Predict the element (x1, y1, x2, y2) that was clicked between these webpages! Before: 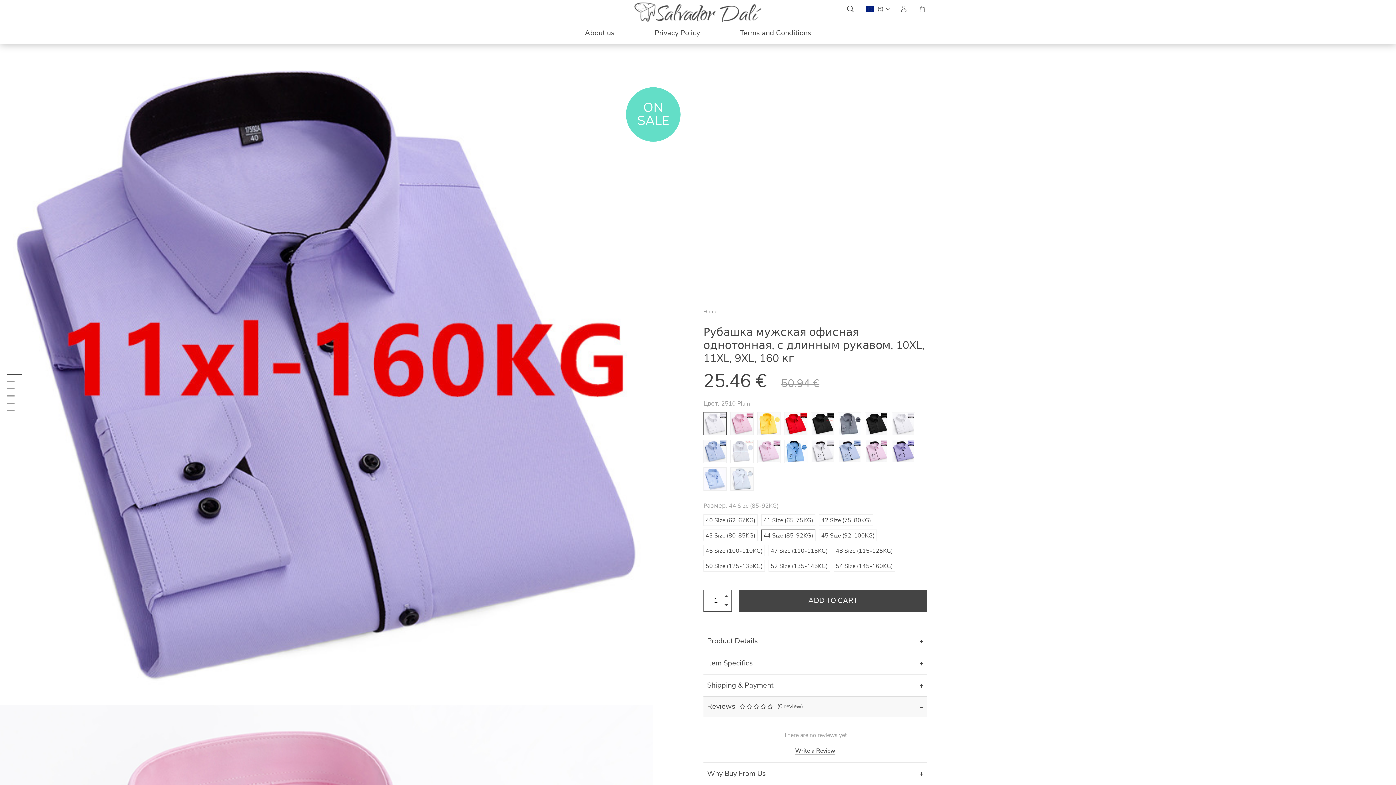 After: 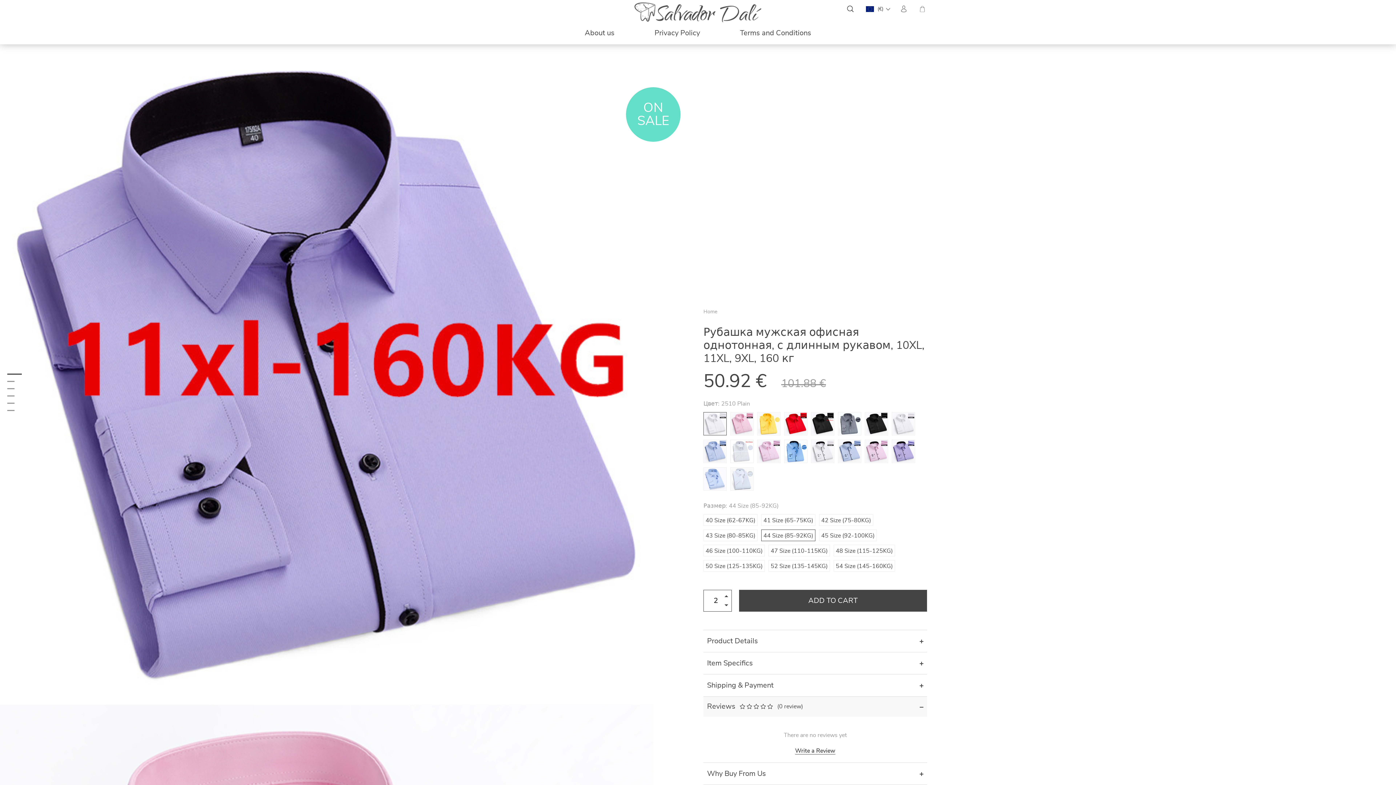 Action: bbox: (721, 590, 732, 601)